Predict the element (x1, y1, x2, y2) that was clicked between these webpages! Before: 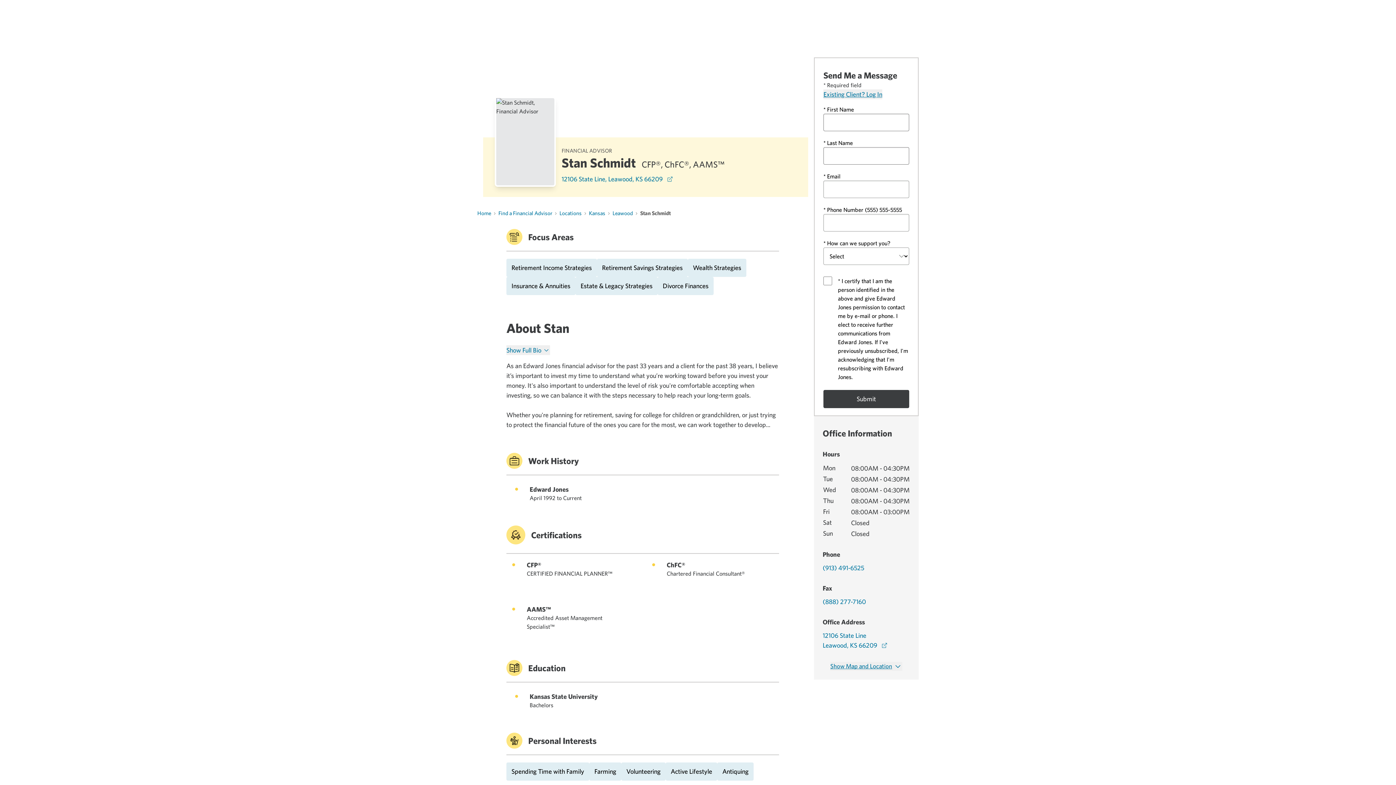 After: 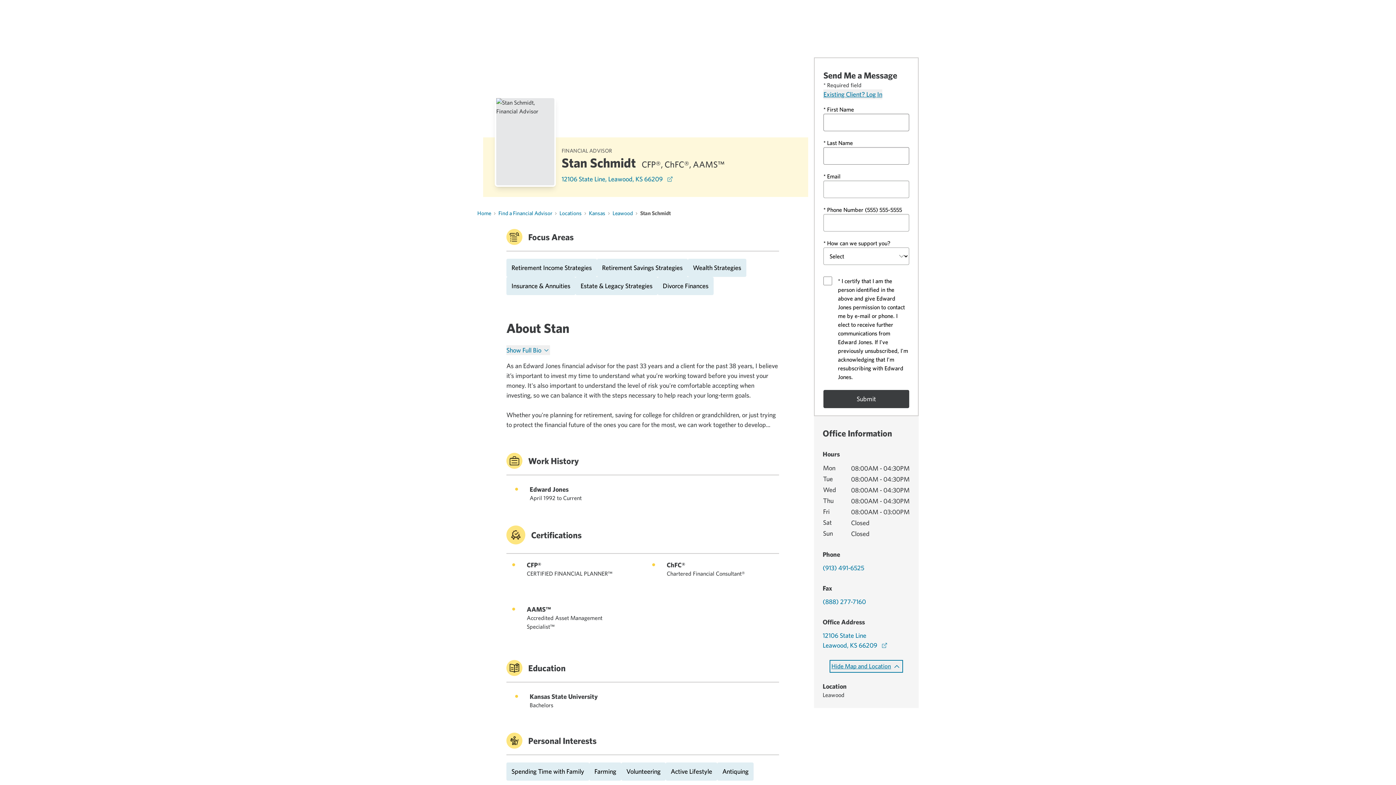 Action: label: Show Map and Location bbox: (830, 662, 902, 671)